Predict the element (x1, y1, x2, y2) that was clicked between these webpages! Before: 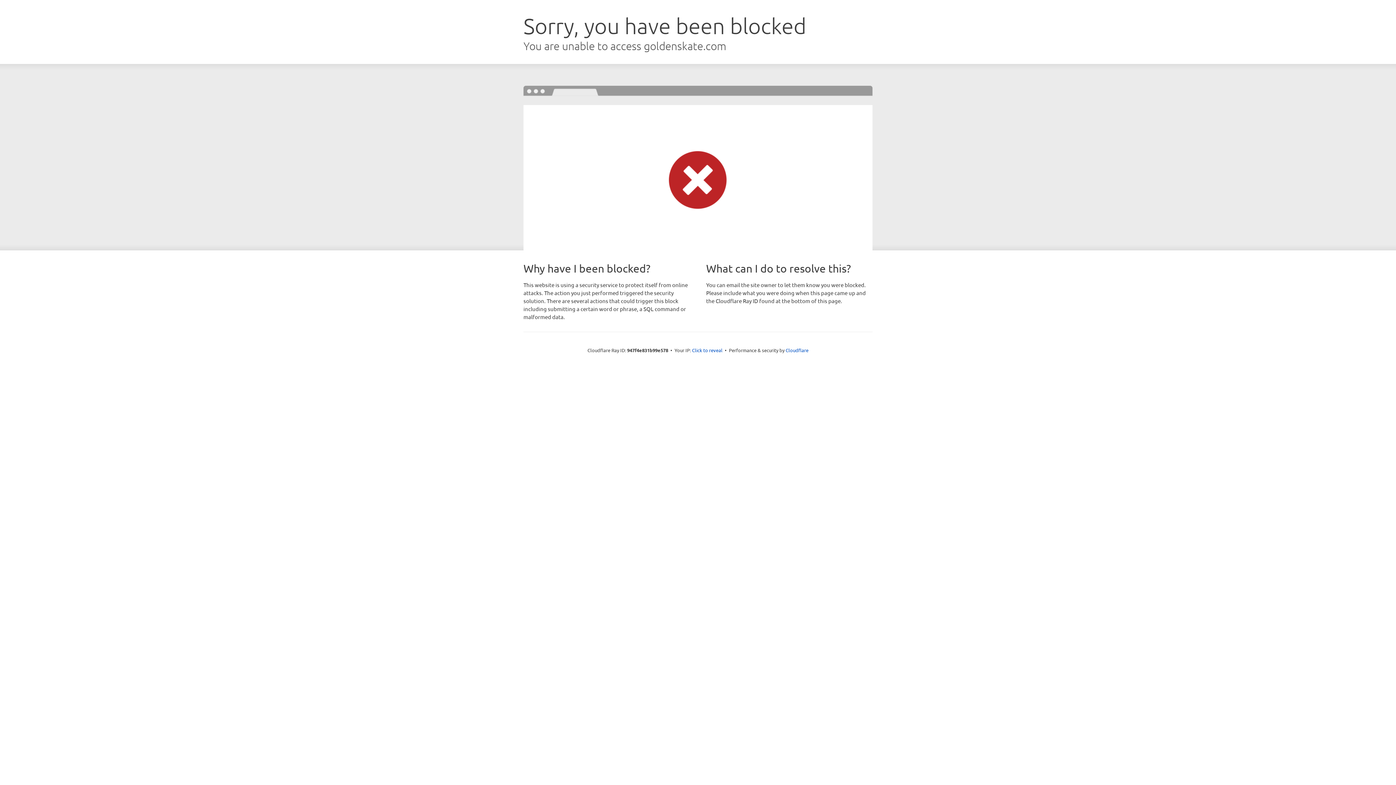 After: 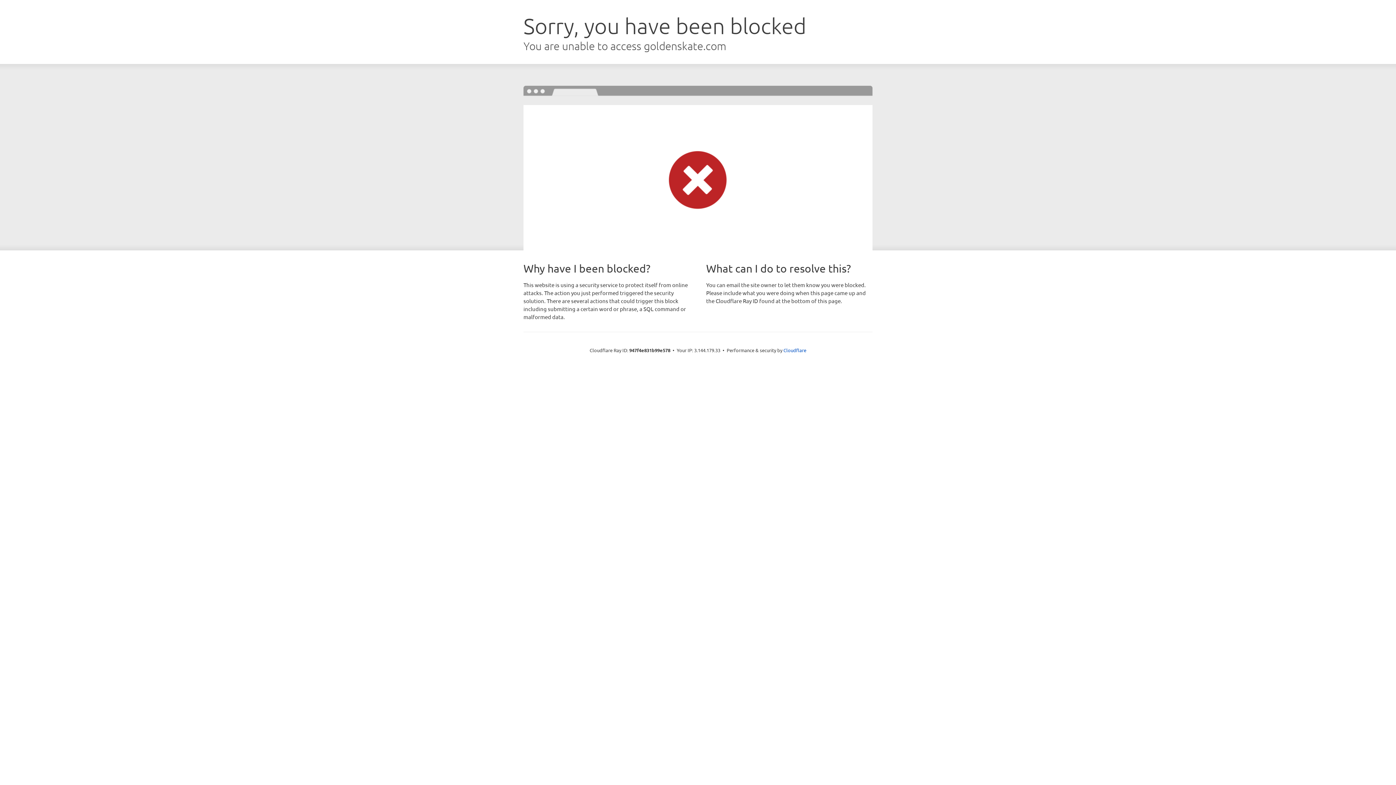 Action: bbox: (692, 346, 722, 353) label: Click to reveal